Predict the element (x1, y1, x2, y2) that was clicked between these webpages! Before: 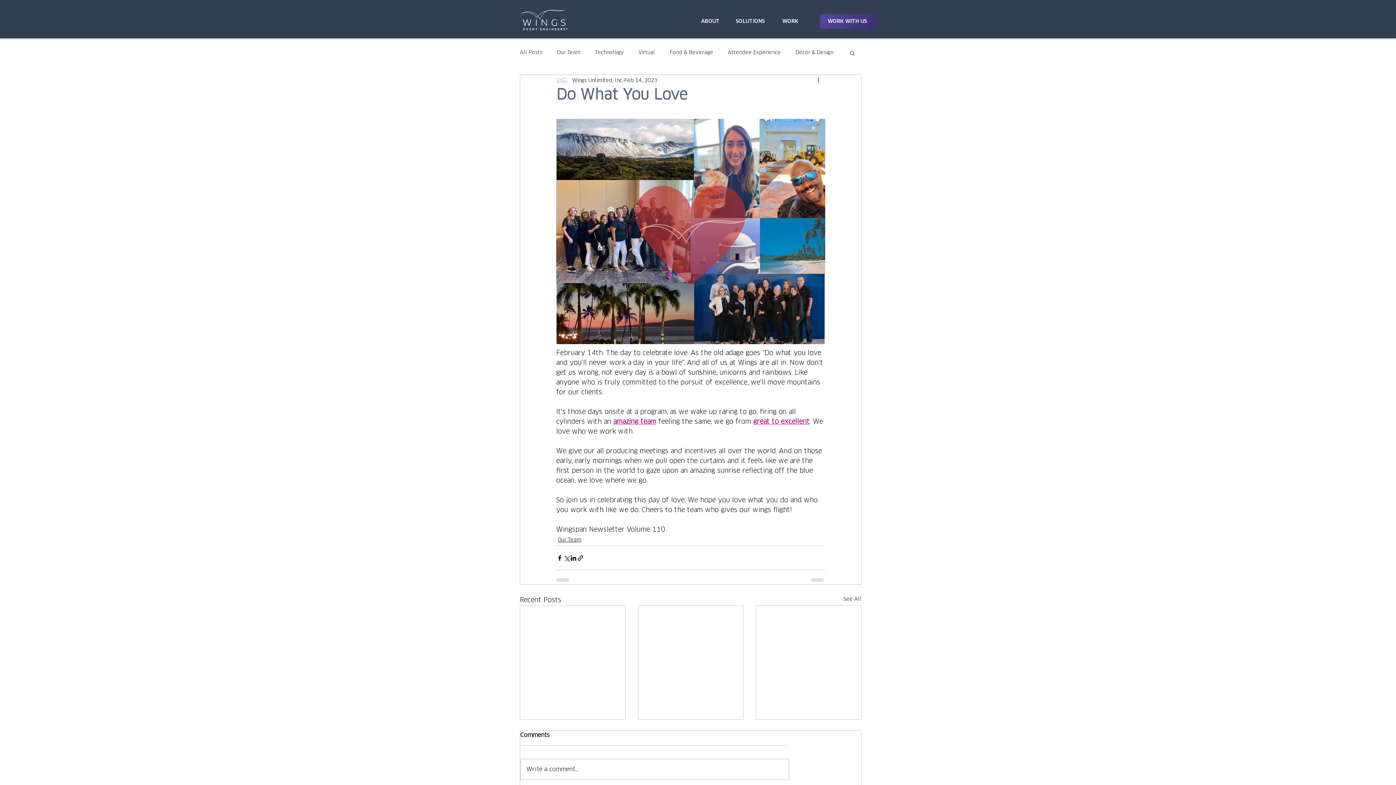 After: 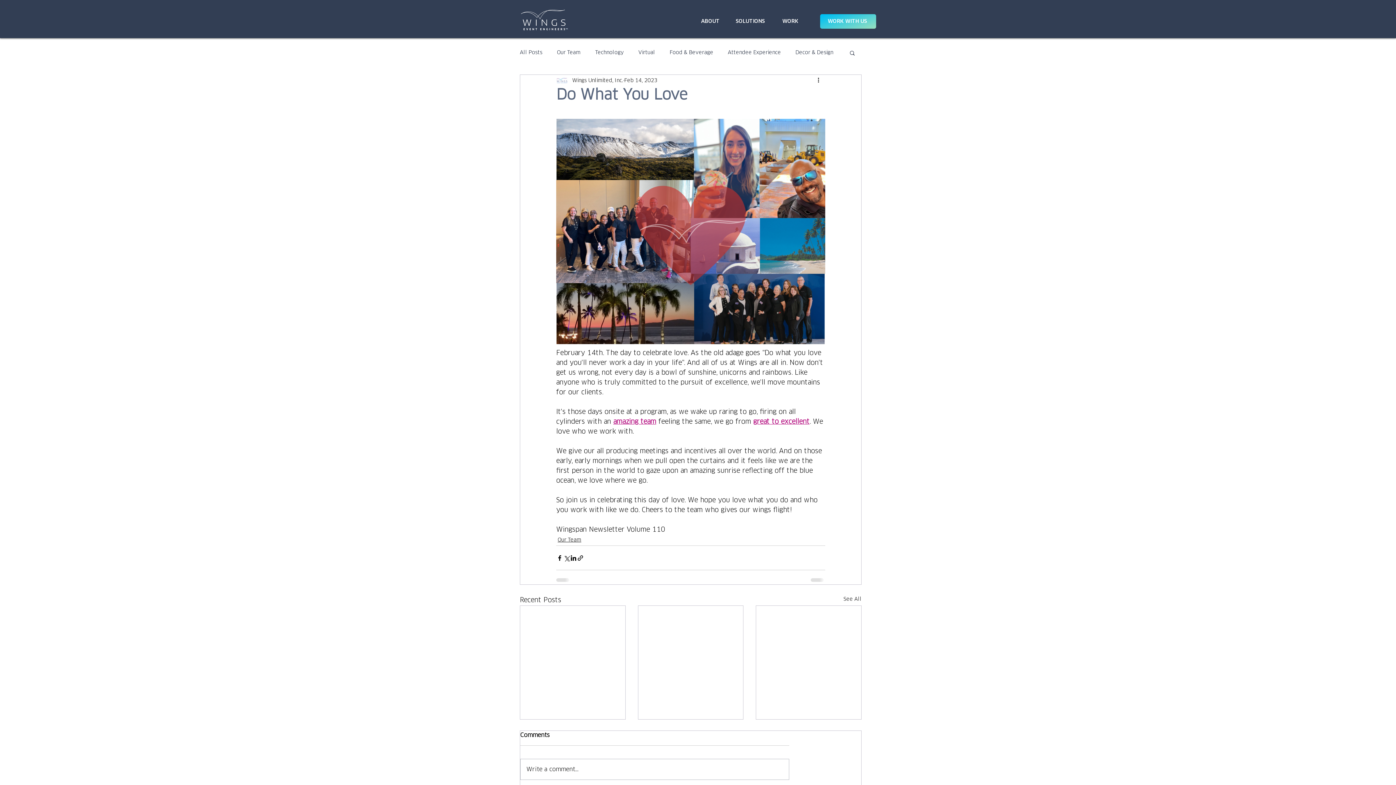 Action: bbox: (820, 14, 876, 28) label: WORK WITH US